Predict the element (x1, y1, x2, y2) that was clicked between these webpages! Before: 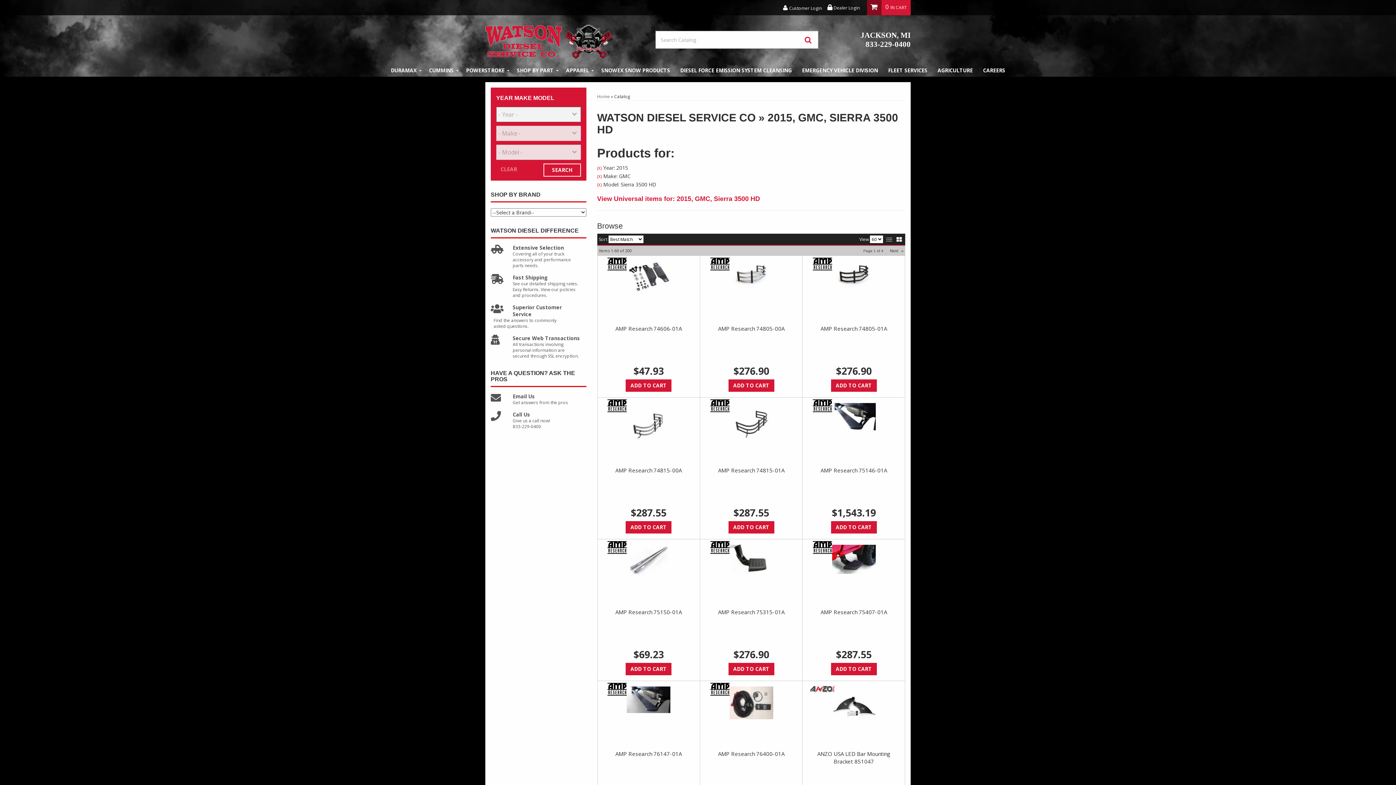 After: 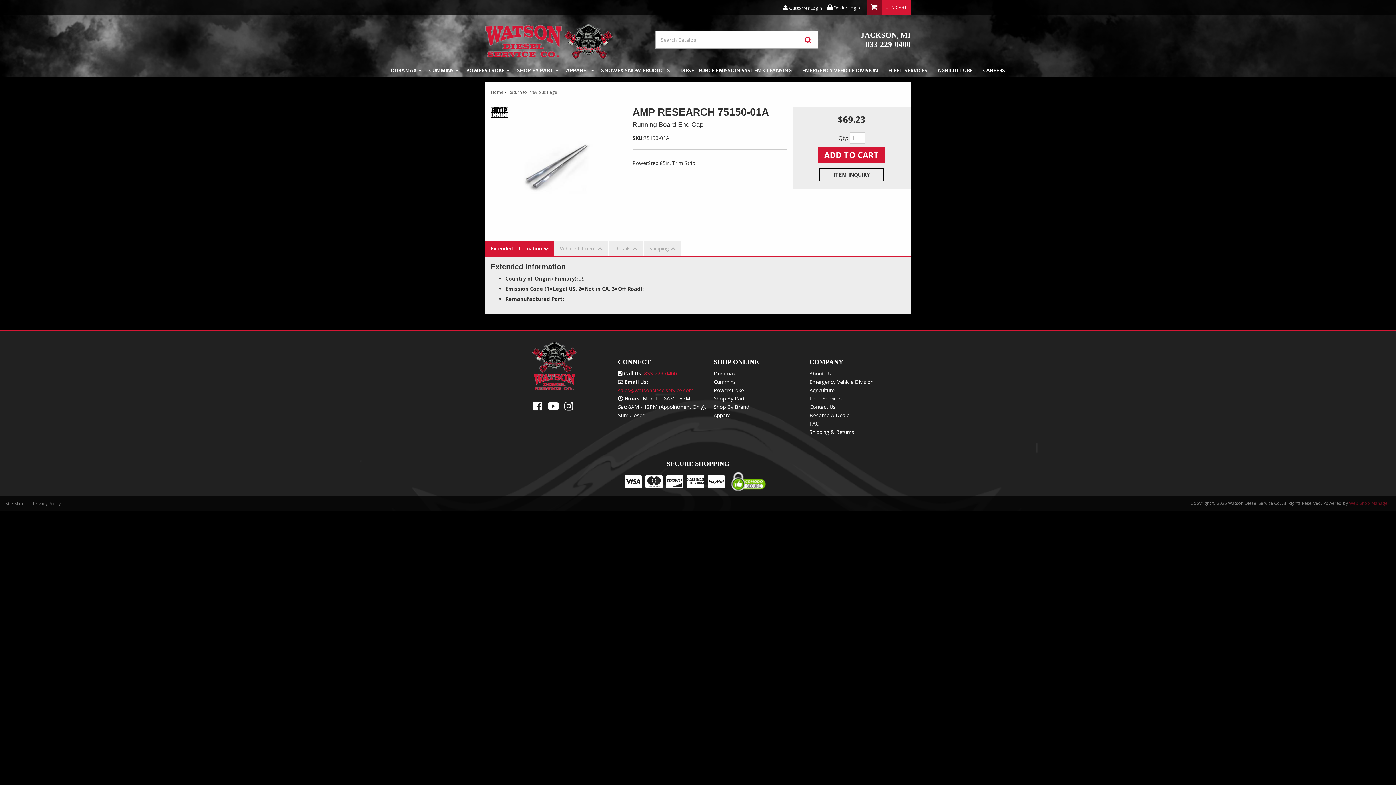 Action: bbox: (615, 608, 682, 616) label: AMP Research 75150-01A